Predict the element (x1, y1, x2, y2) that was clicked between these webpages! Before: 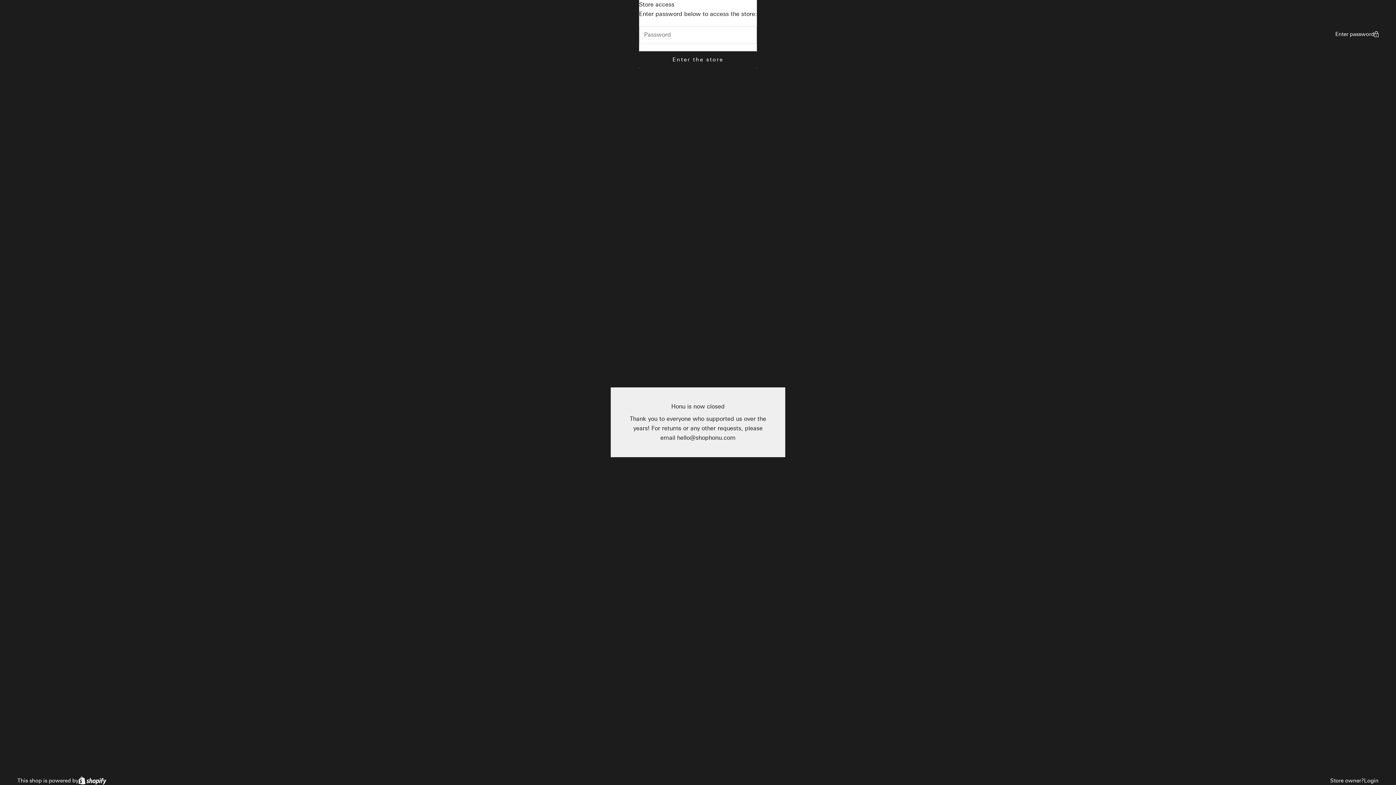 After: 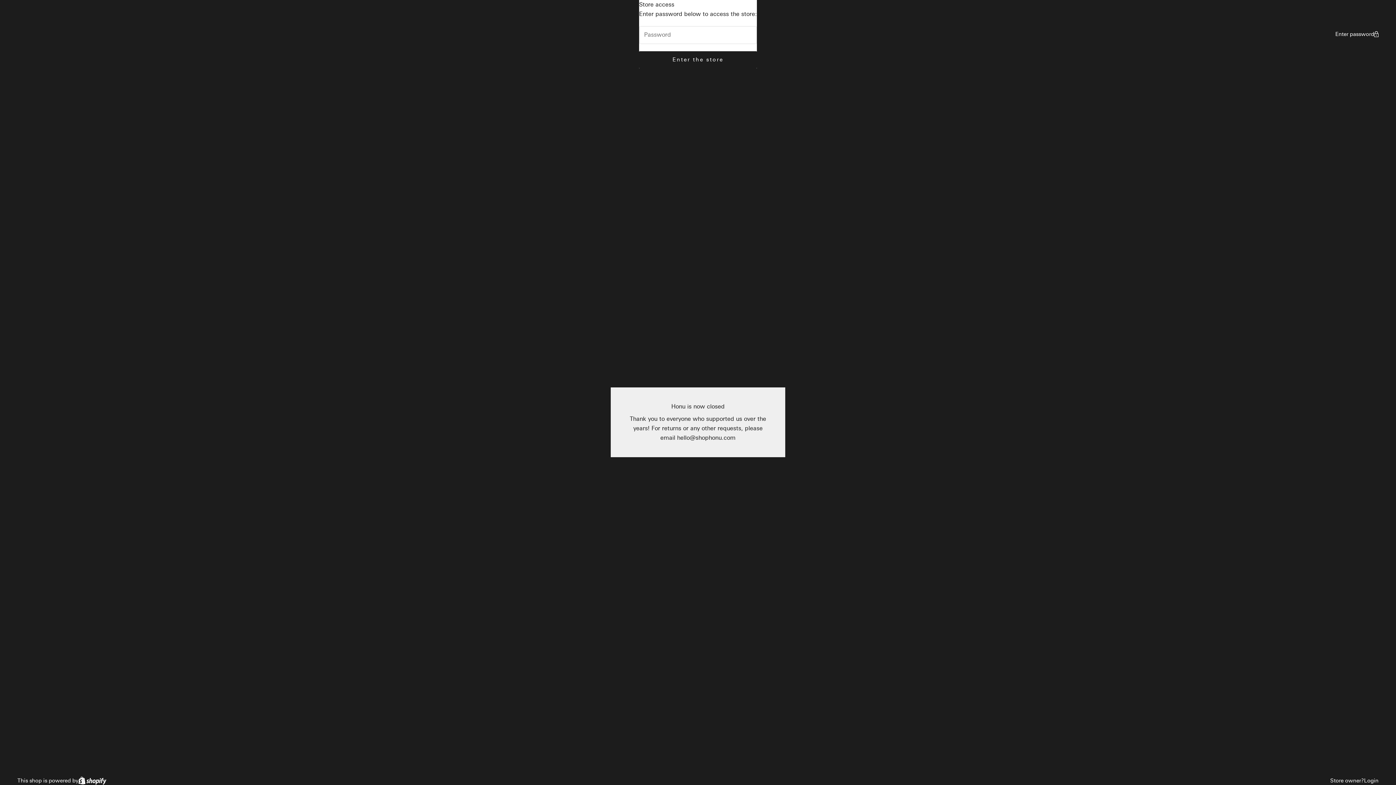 Action: bbox: (1364, 776, 1378, 785) label: Login